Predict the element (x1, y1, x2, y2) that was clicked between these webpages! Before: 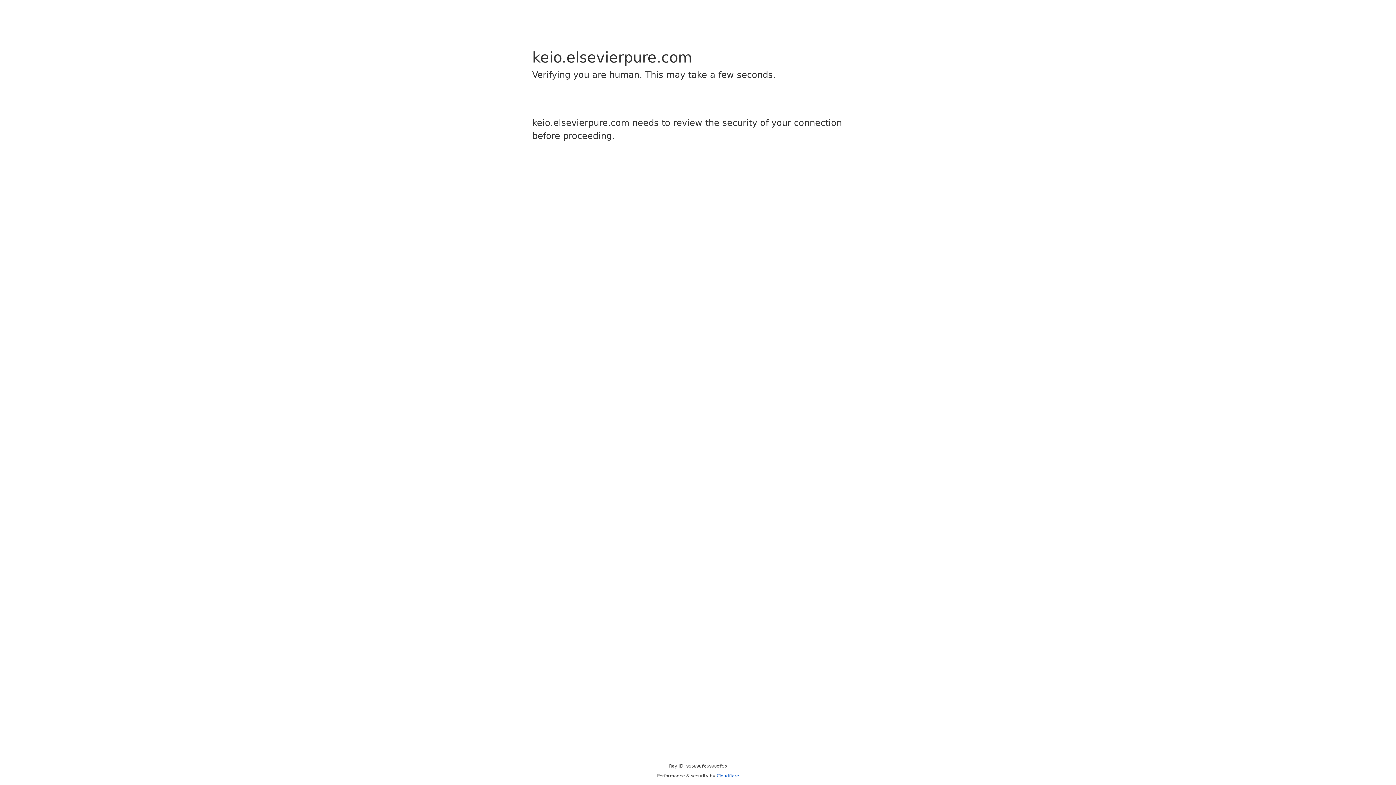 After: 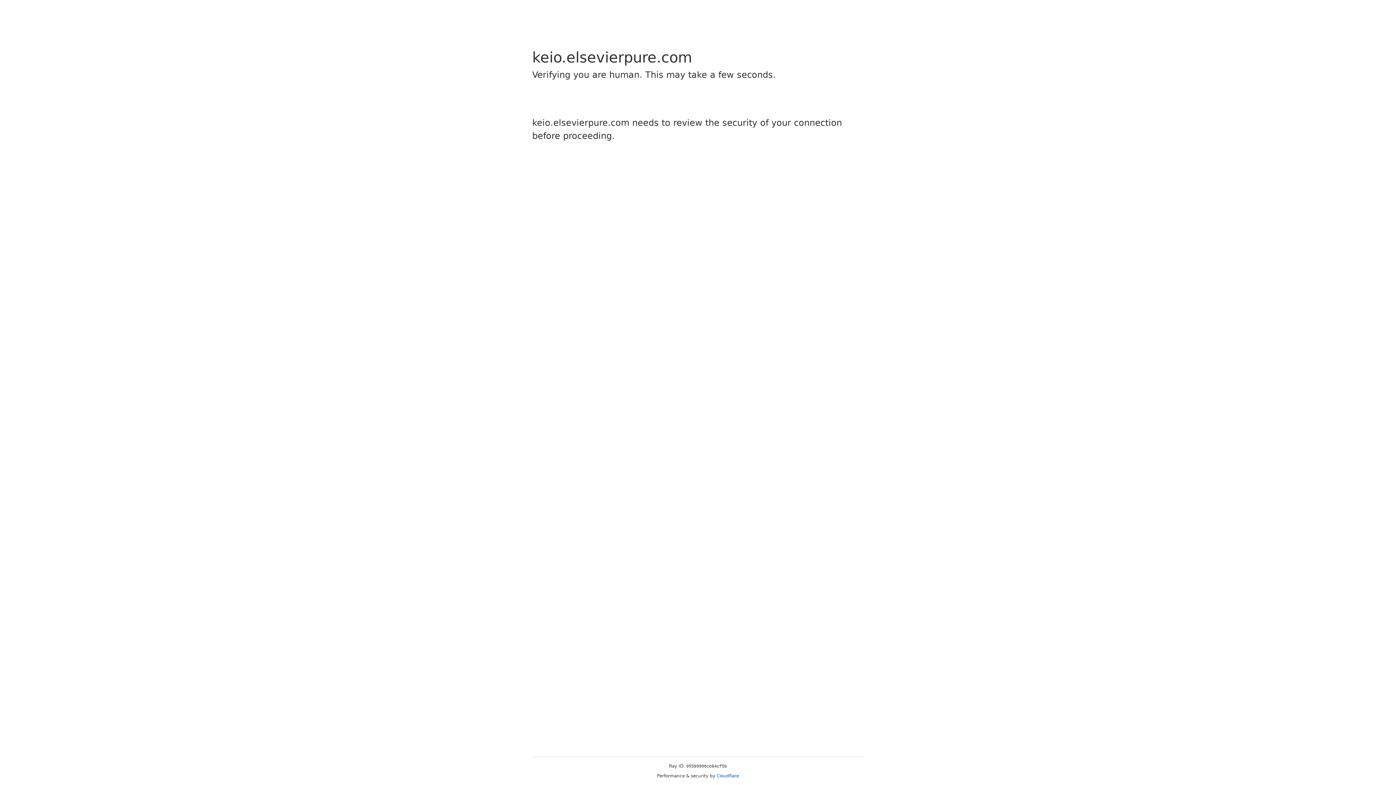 Action: bbox: (716, 773, 739, 778) label: Cloudflare